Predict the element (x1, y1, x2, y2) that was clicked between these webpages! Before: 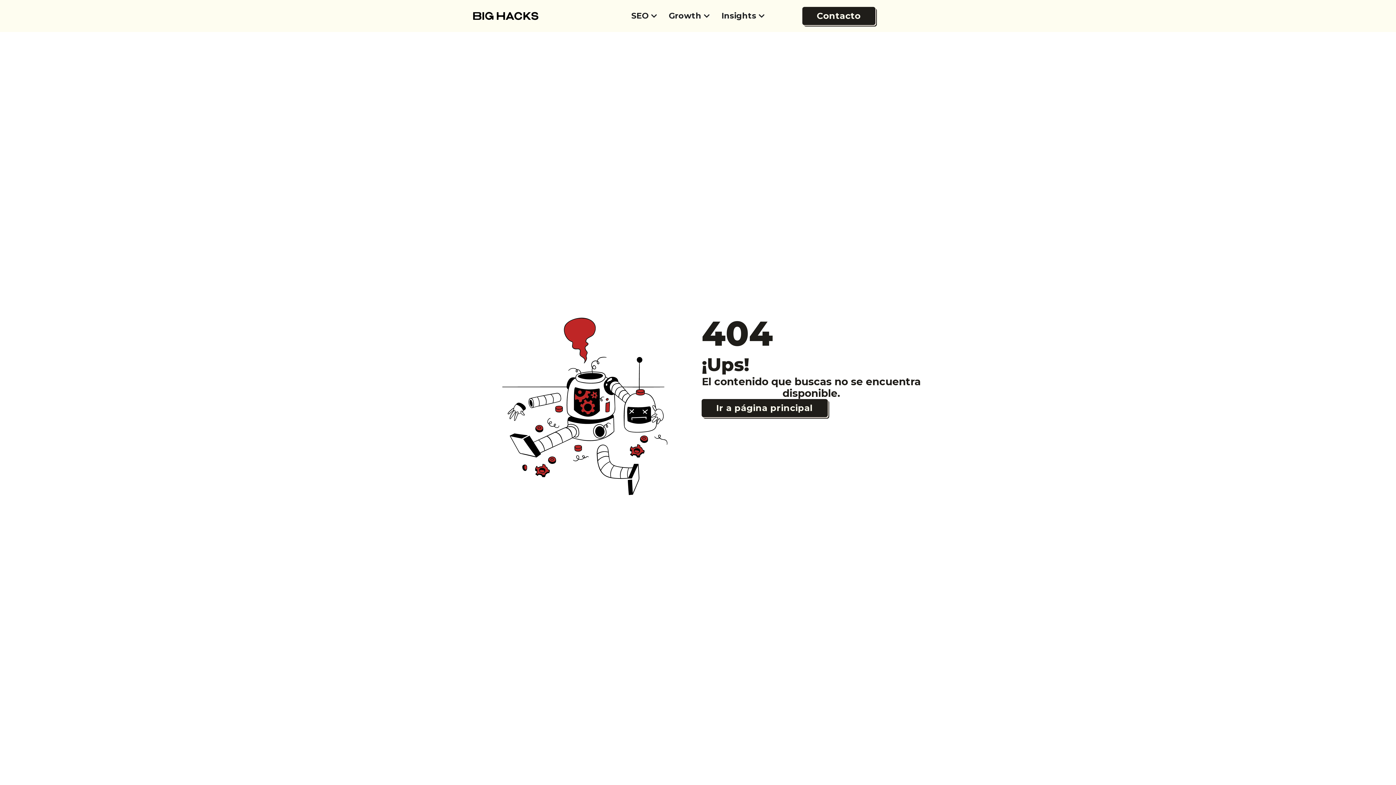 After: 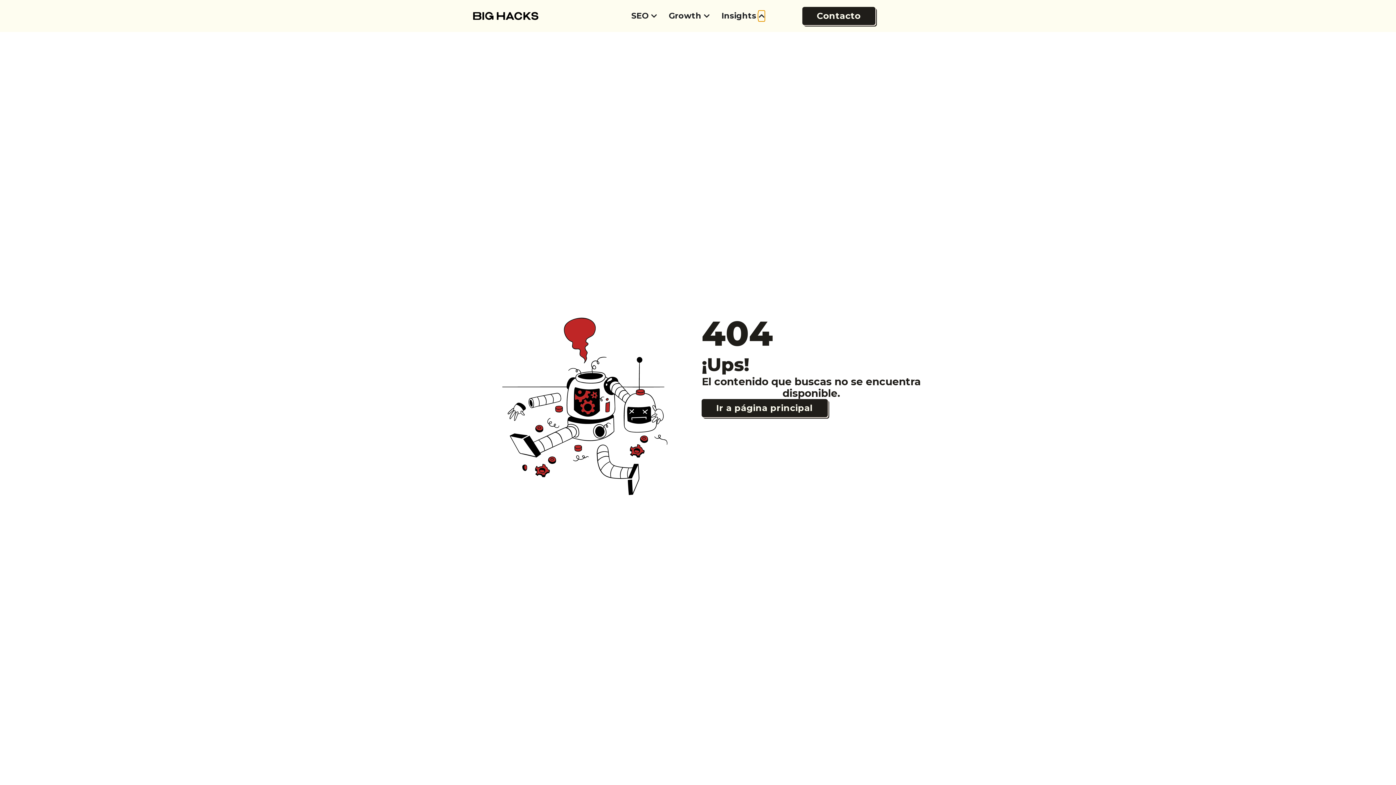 Action: bbox: (758, 10, 764, 21) label: Close Insights